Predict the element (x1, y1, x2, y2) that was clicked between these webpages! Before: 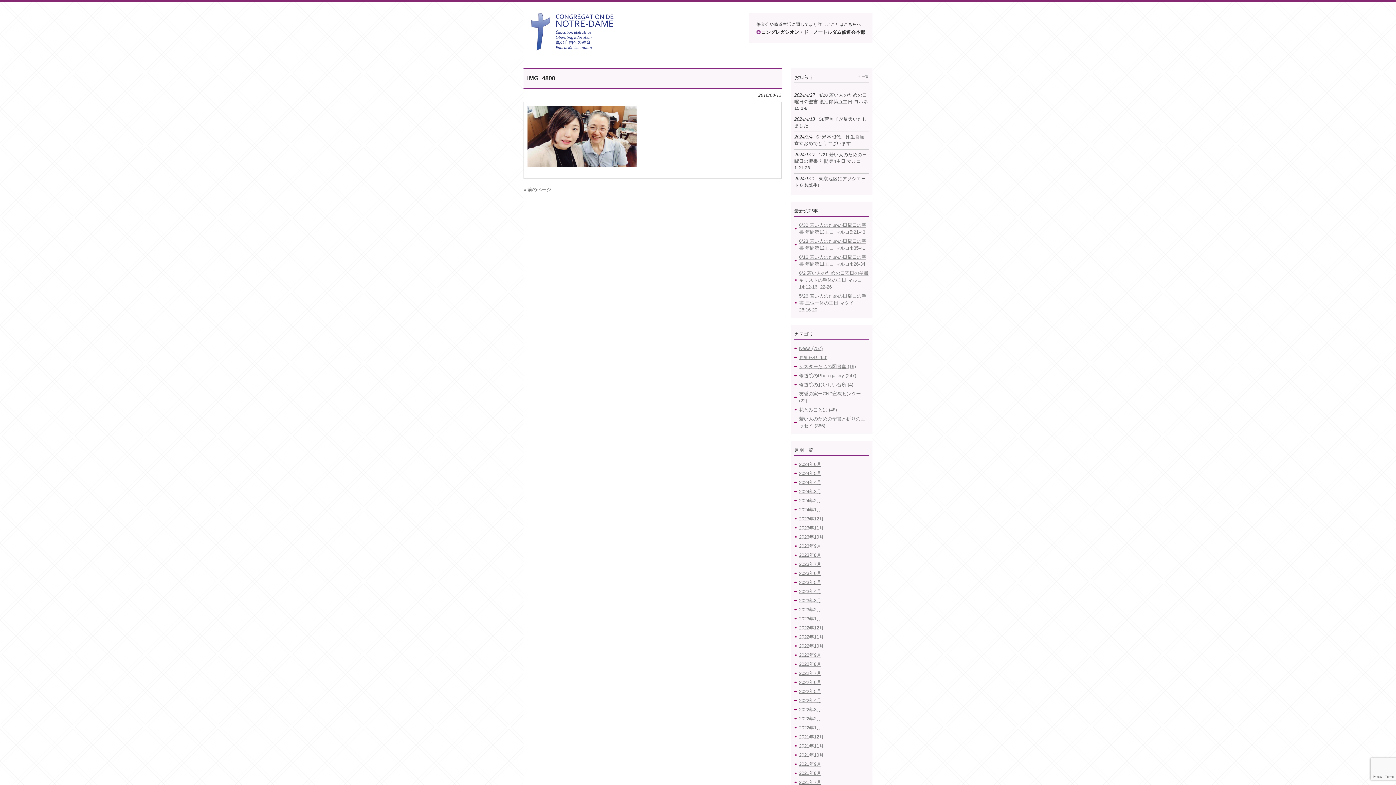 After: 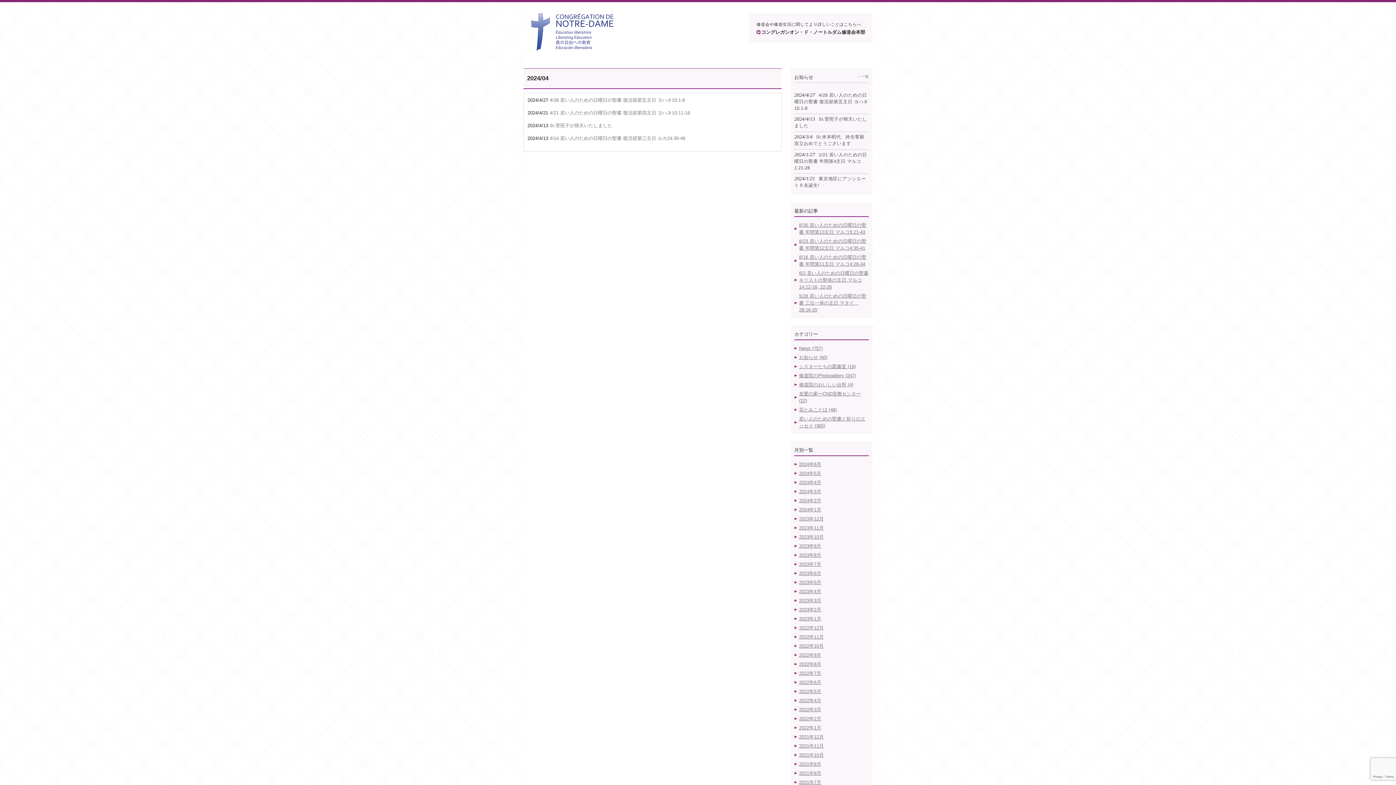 Action: label: 2024年4月 bbox: (794, 478, 869, 487)